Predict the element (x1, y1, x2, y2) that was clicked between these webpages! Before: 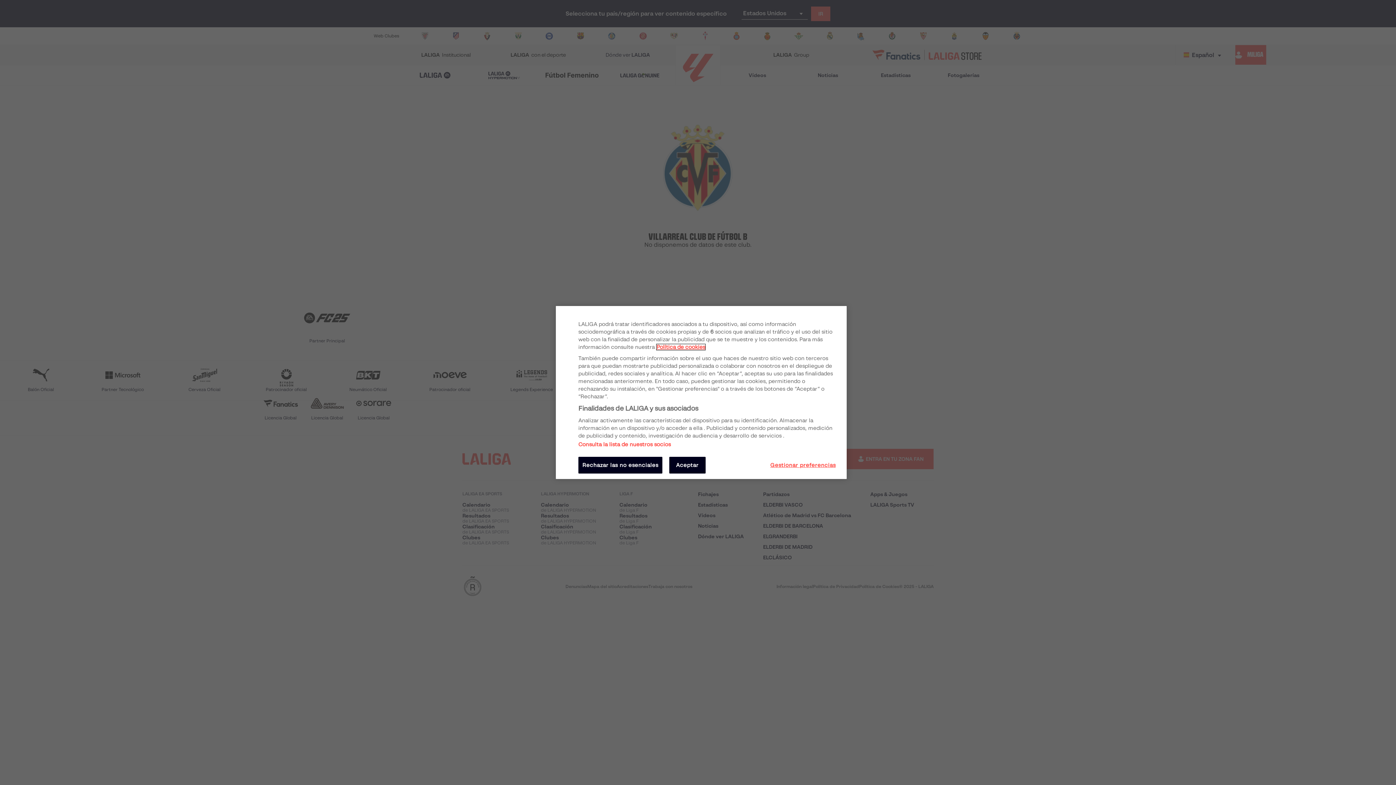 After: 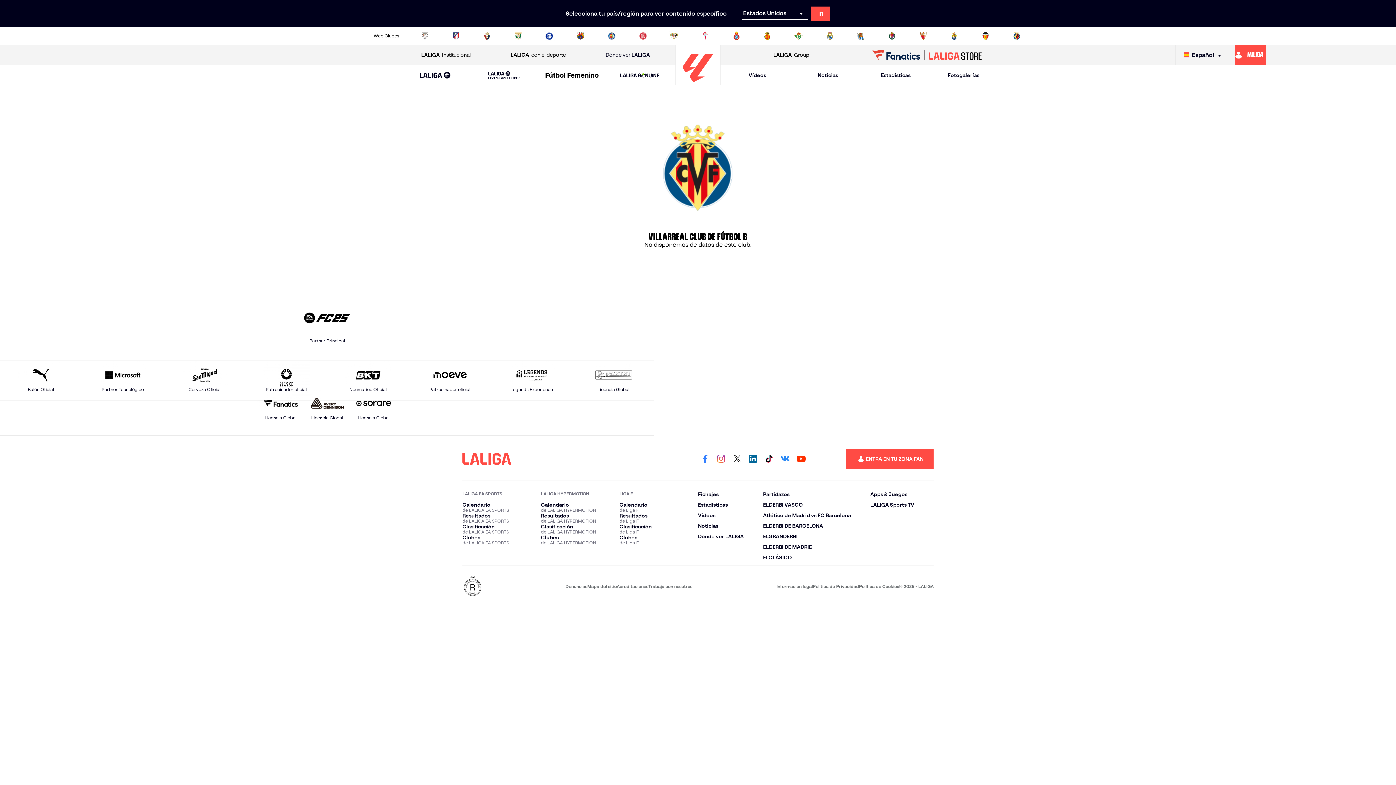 Action: bbox: (578, 457, 662, 473) label: Rechazar las no esenciales